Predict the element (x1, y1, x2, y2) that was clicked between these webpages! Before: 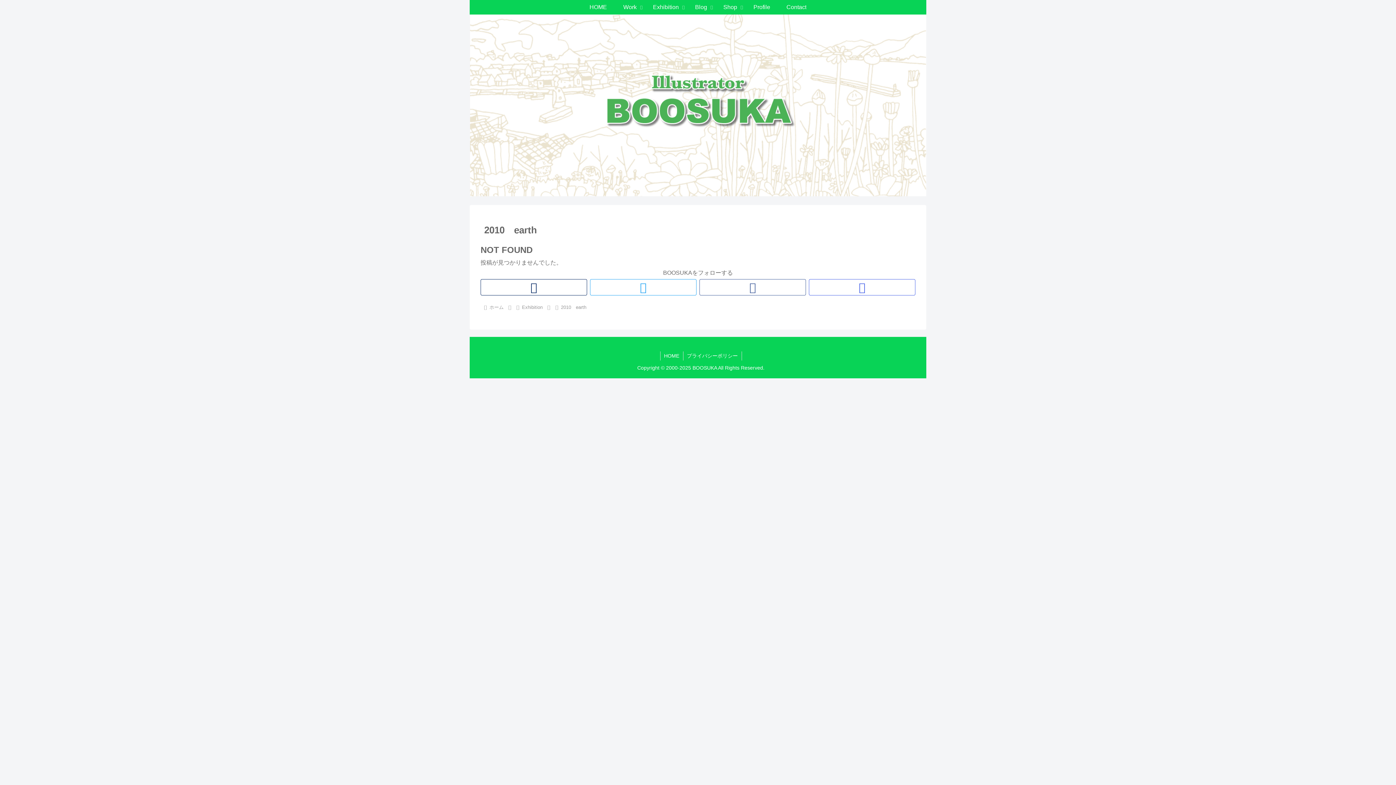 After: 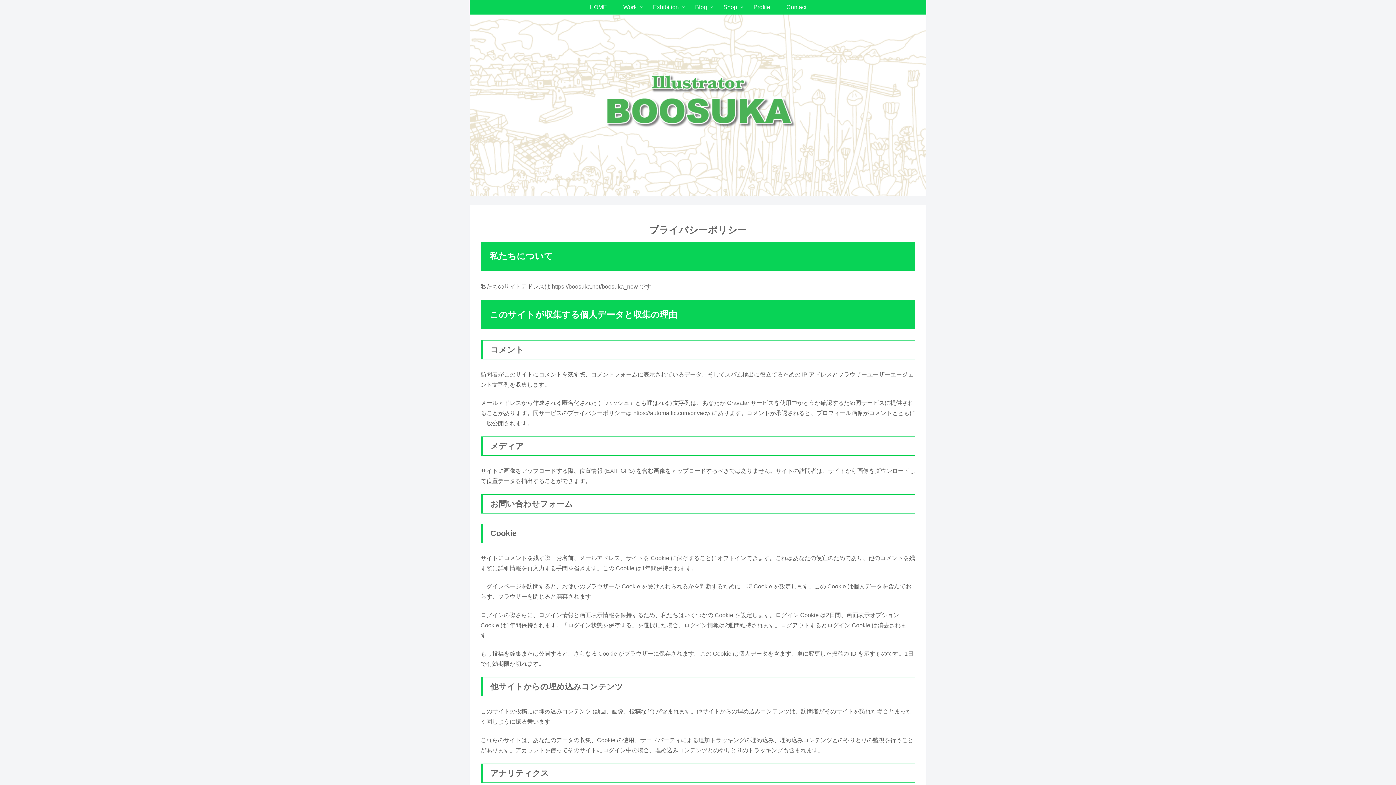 Action: bbox: (683, 351, 741, 360) label: プライバシーポリシー